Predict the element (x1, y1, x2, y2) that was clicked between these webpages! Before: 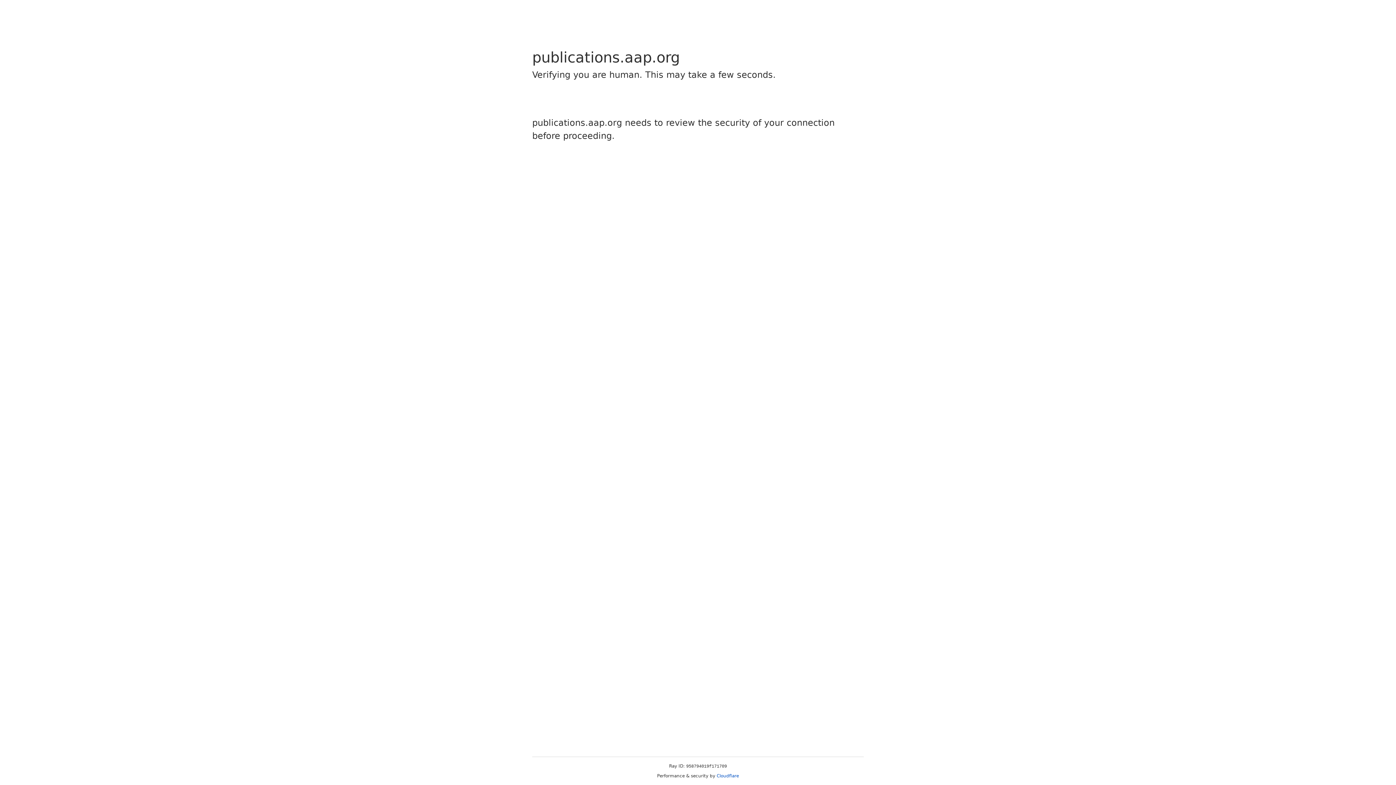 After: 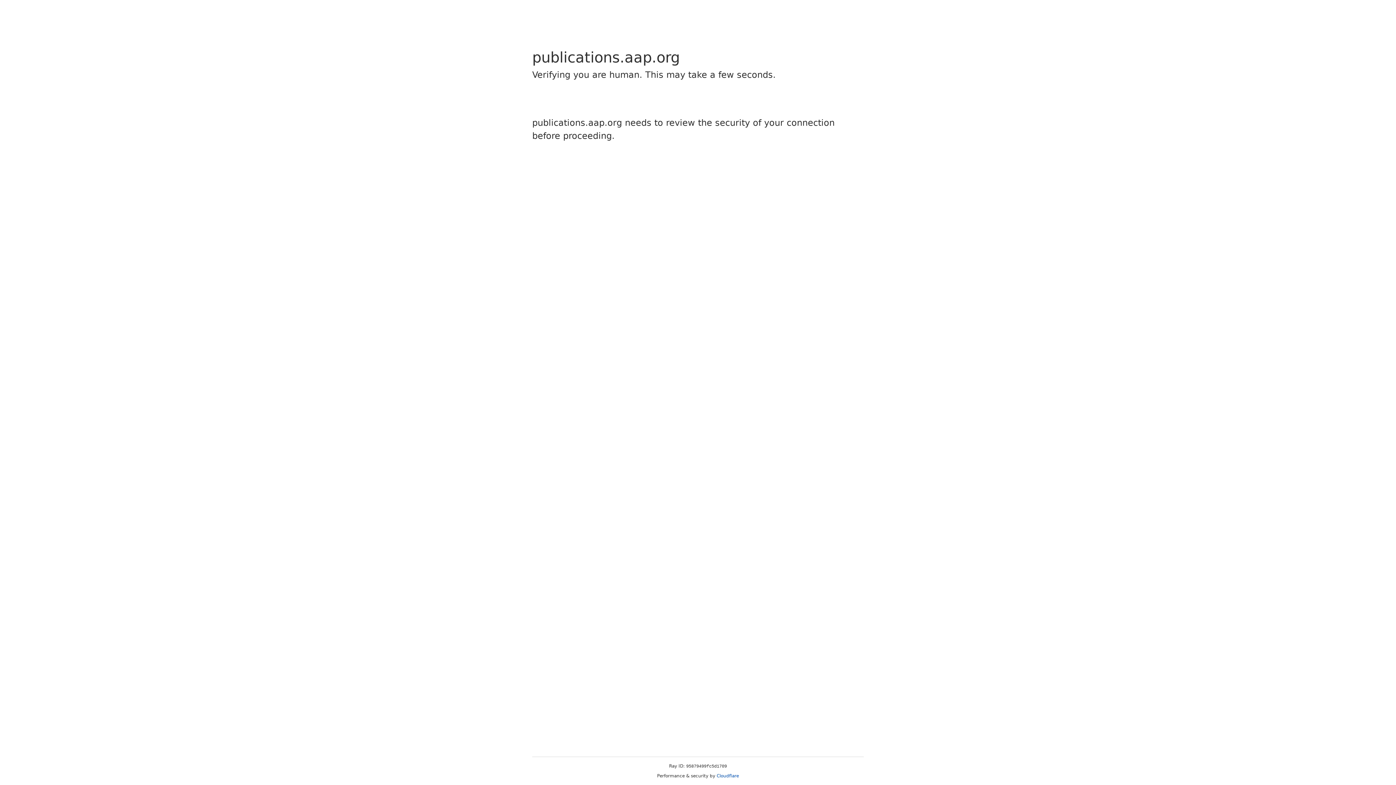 Action: bbox: (716, 773, 739, 778) label: Cloudflare